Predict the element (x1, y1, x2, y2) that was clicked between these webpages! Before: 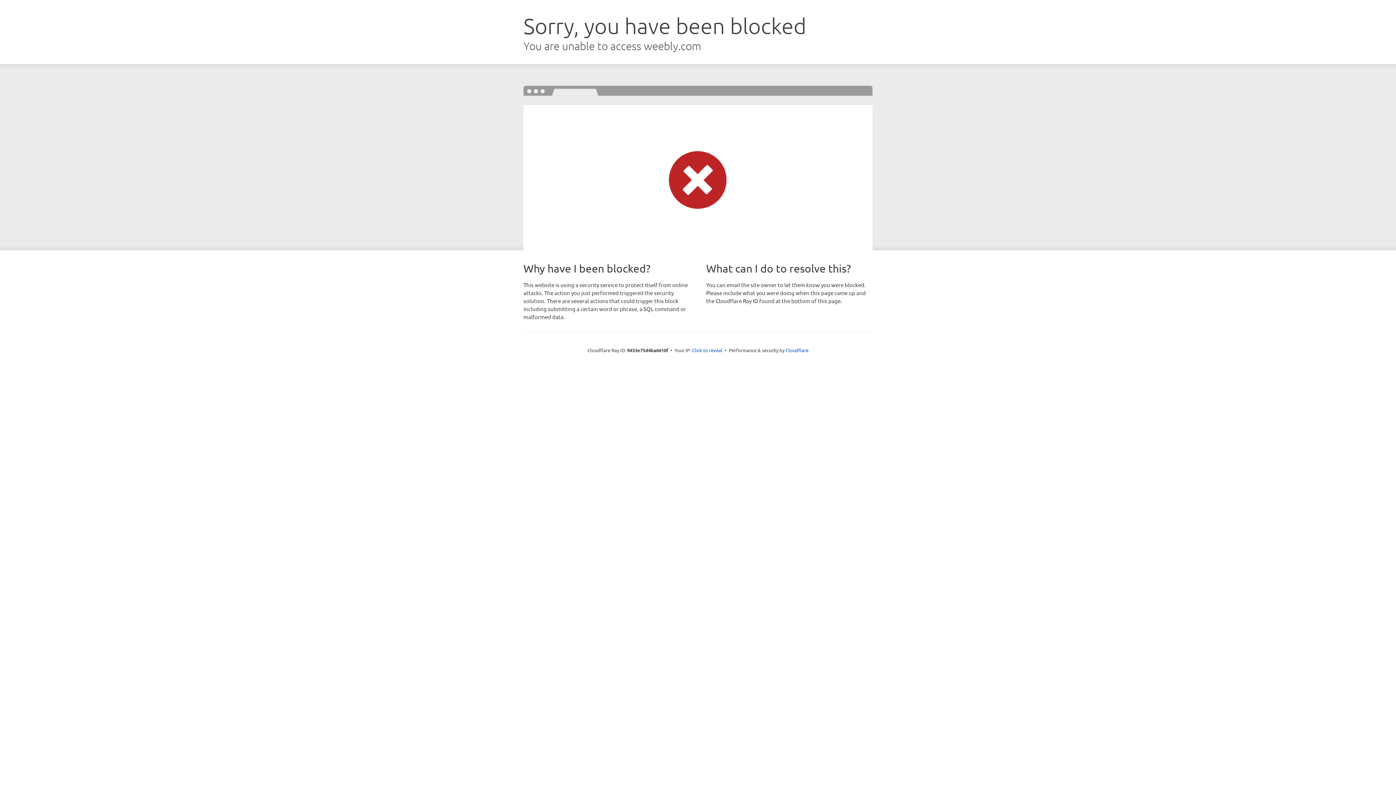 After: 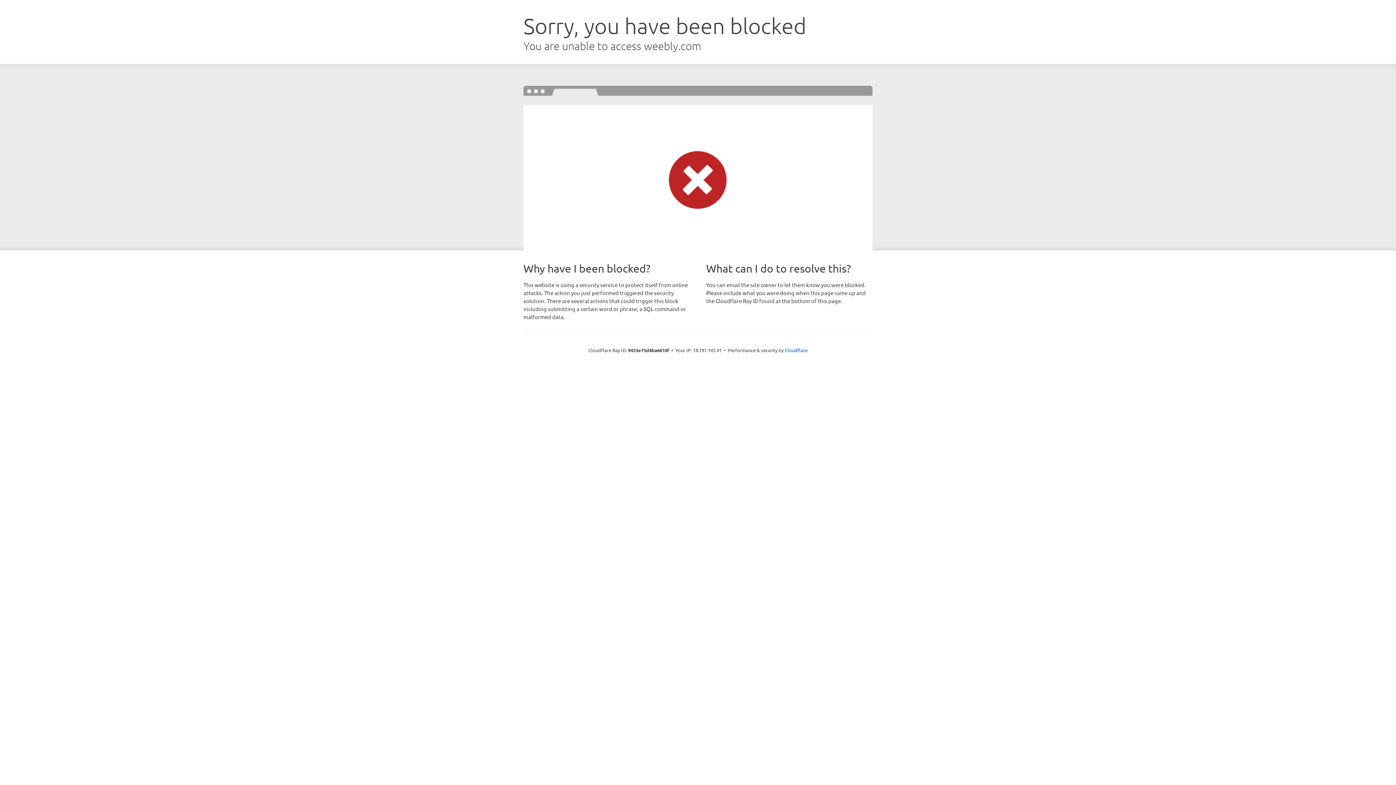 Action: label: Click to reveal bbox: (692, 346, 722, 353)